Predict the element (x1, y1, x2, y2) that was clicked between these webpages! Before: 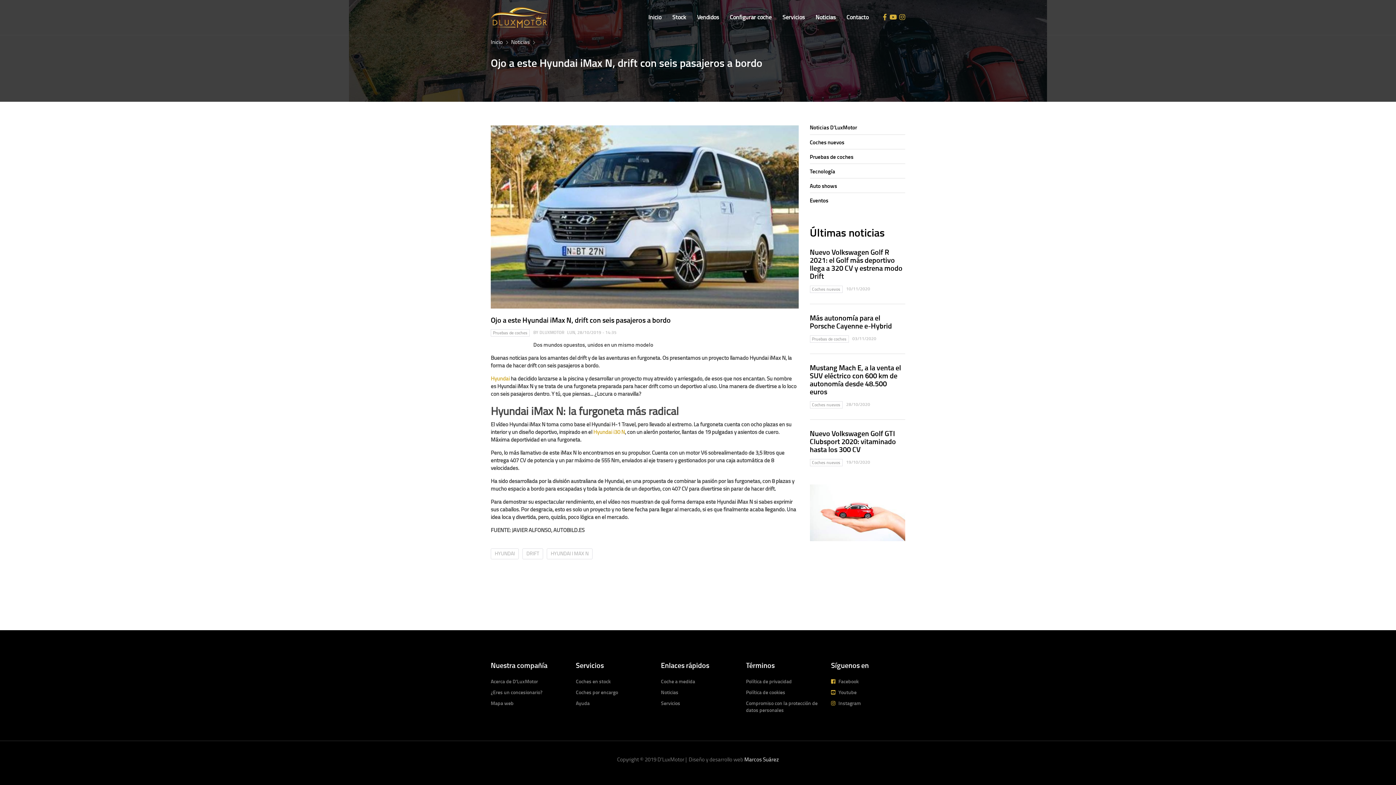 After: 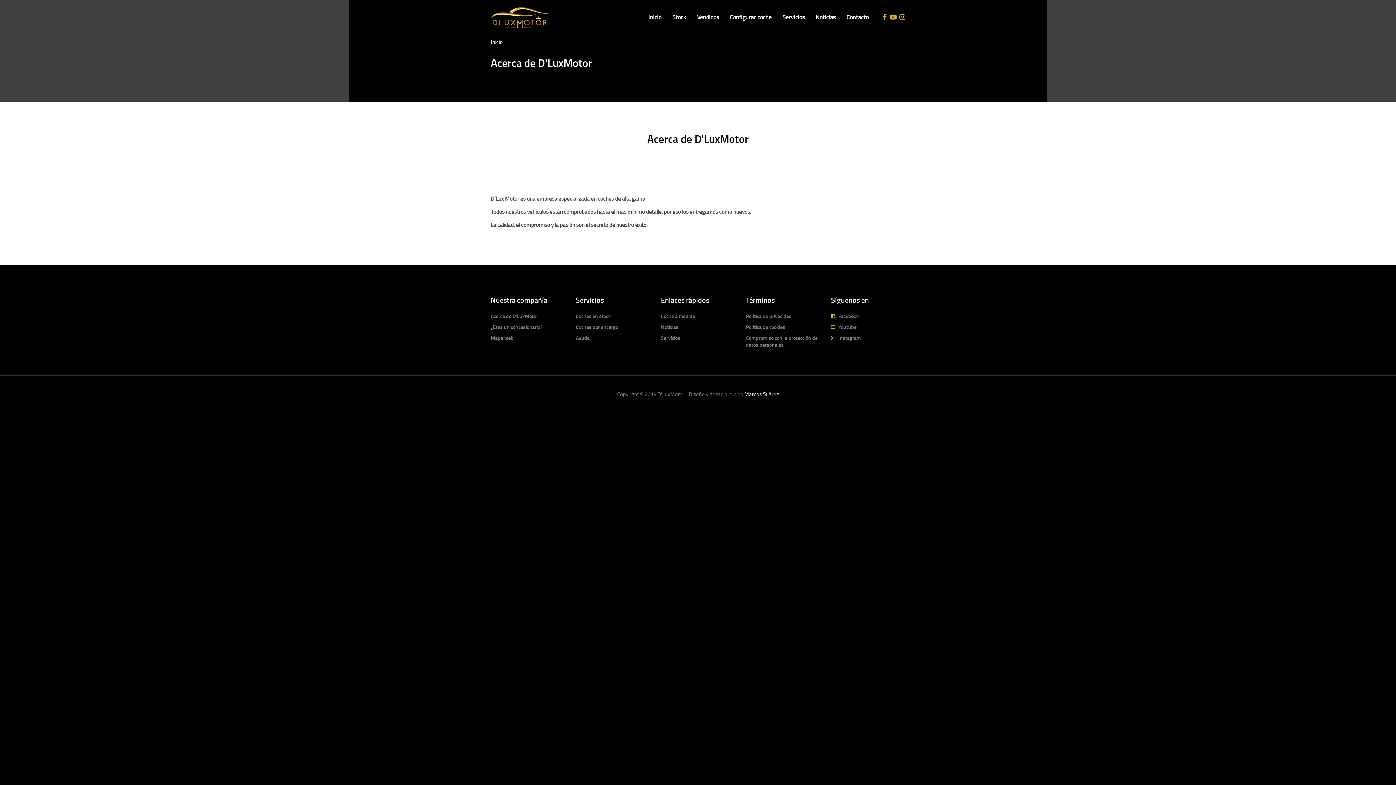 Action: bbox: (490, 678, 565, 686) label: Acerca de D'LuxMotor